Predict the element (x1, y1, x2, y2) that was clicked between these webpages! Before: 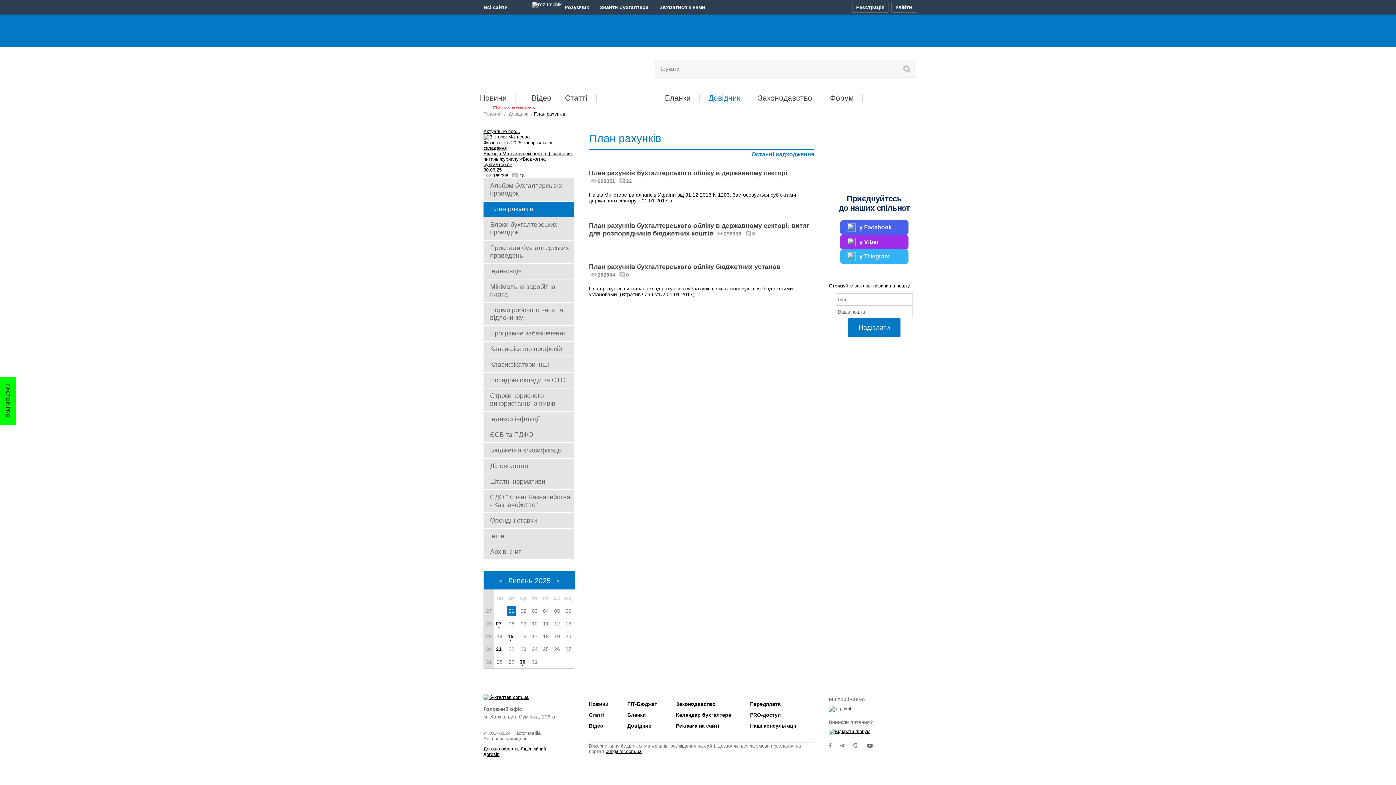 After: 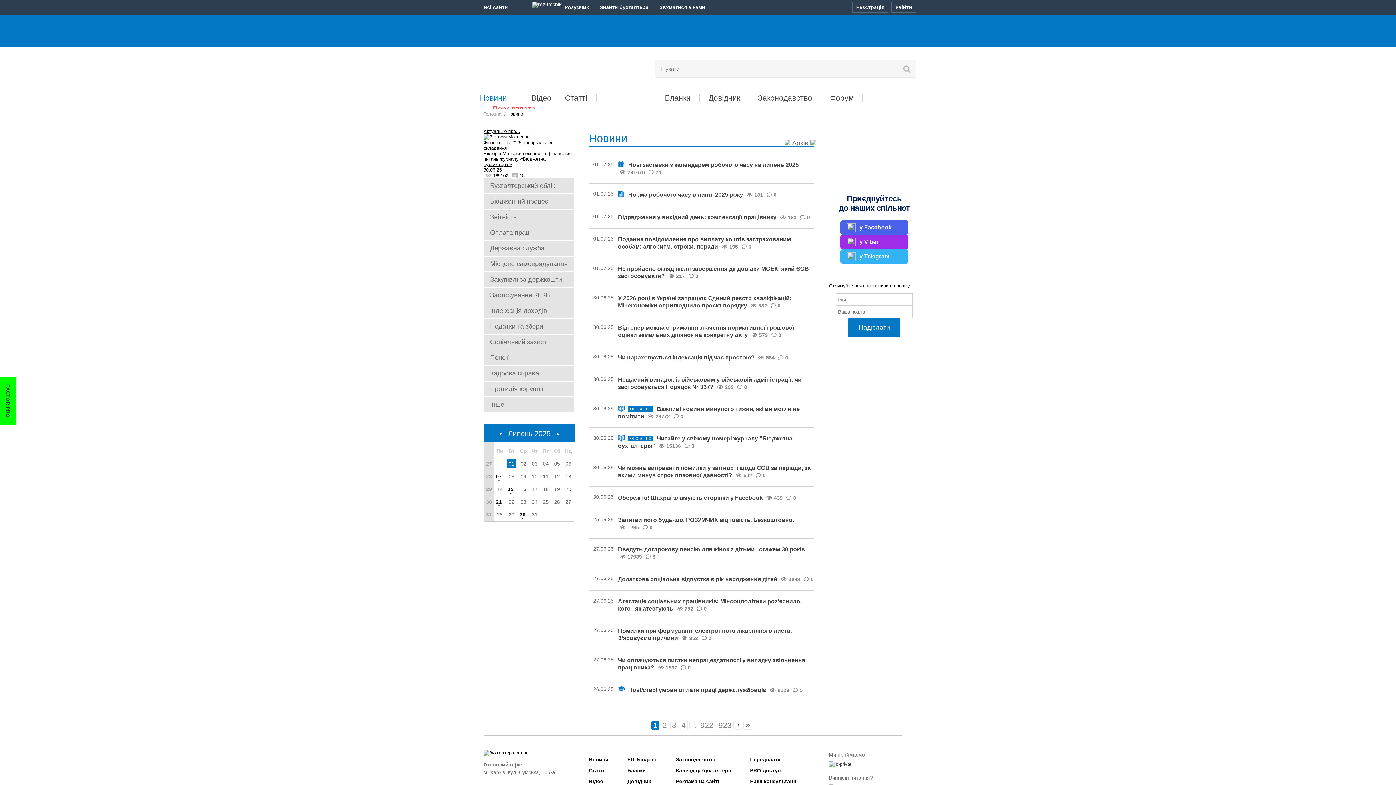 Action: bbox: (589, 701, 608, 707) label: Новини